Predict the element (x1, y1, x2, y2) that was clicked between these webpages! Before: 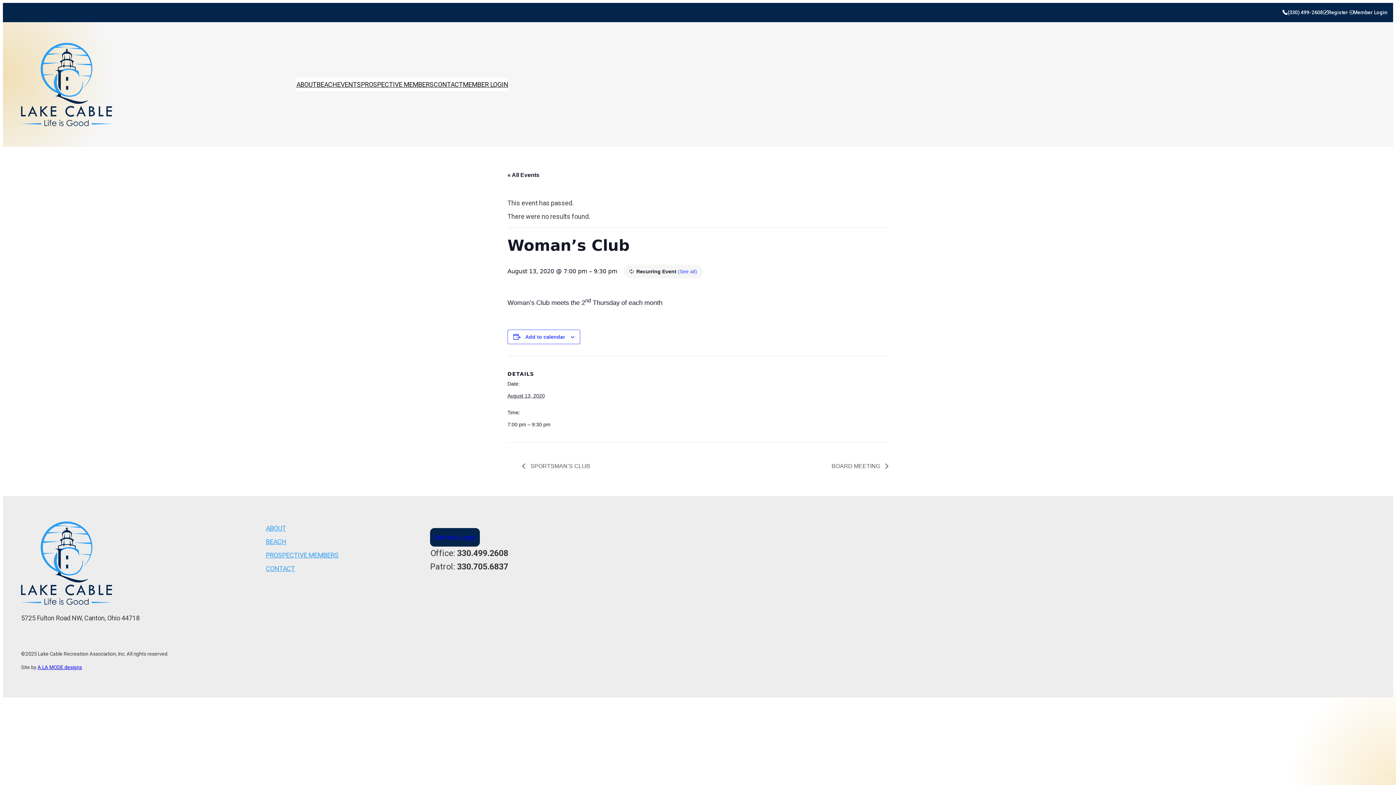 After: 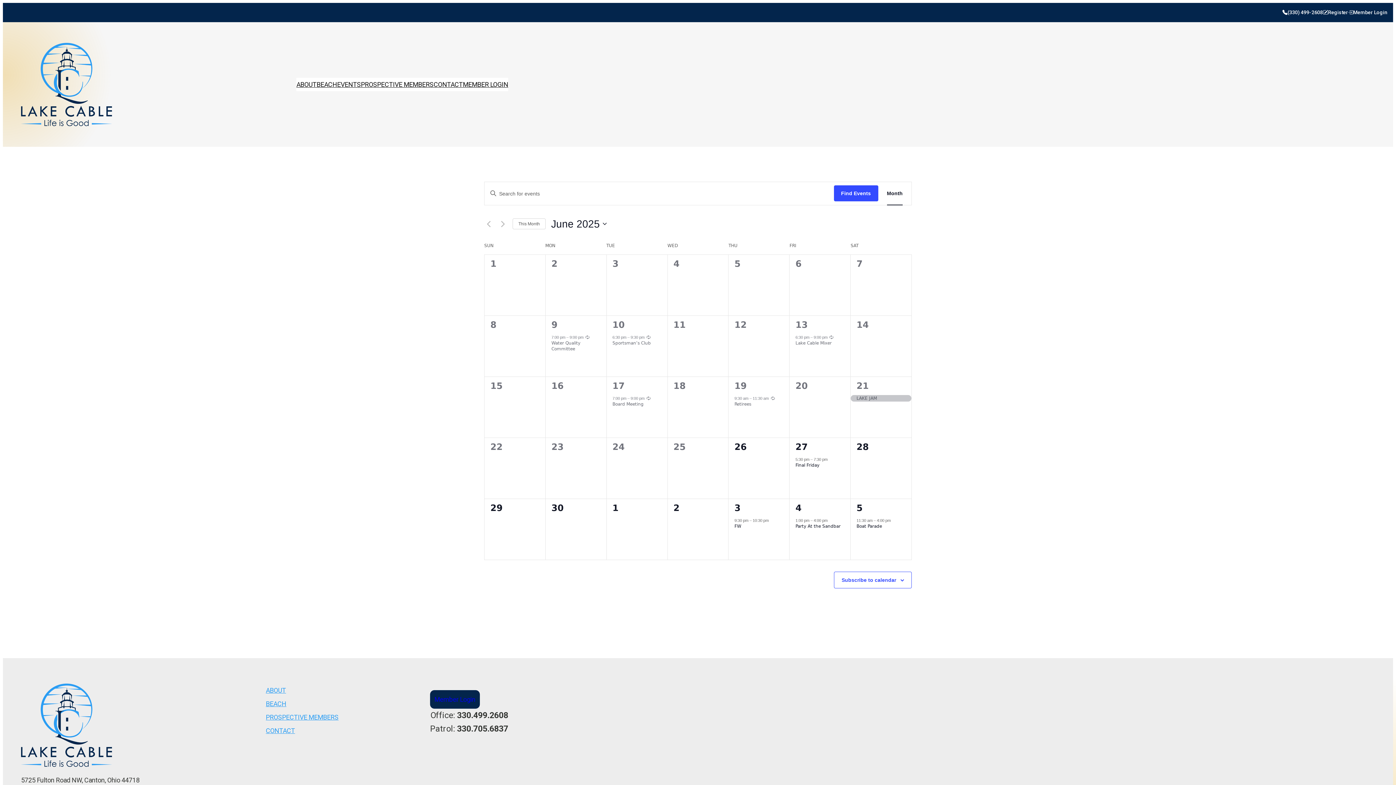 Action: label: « All Events bbox: (507, 171, 539, 178)